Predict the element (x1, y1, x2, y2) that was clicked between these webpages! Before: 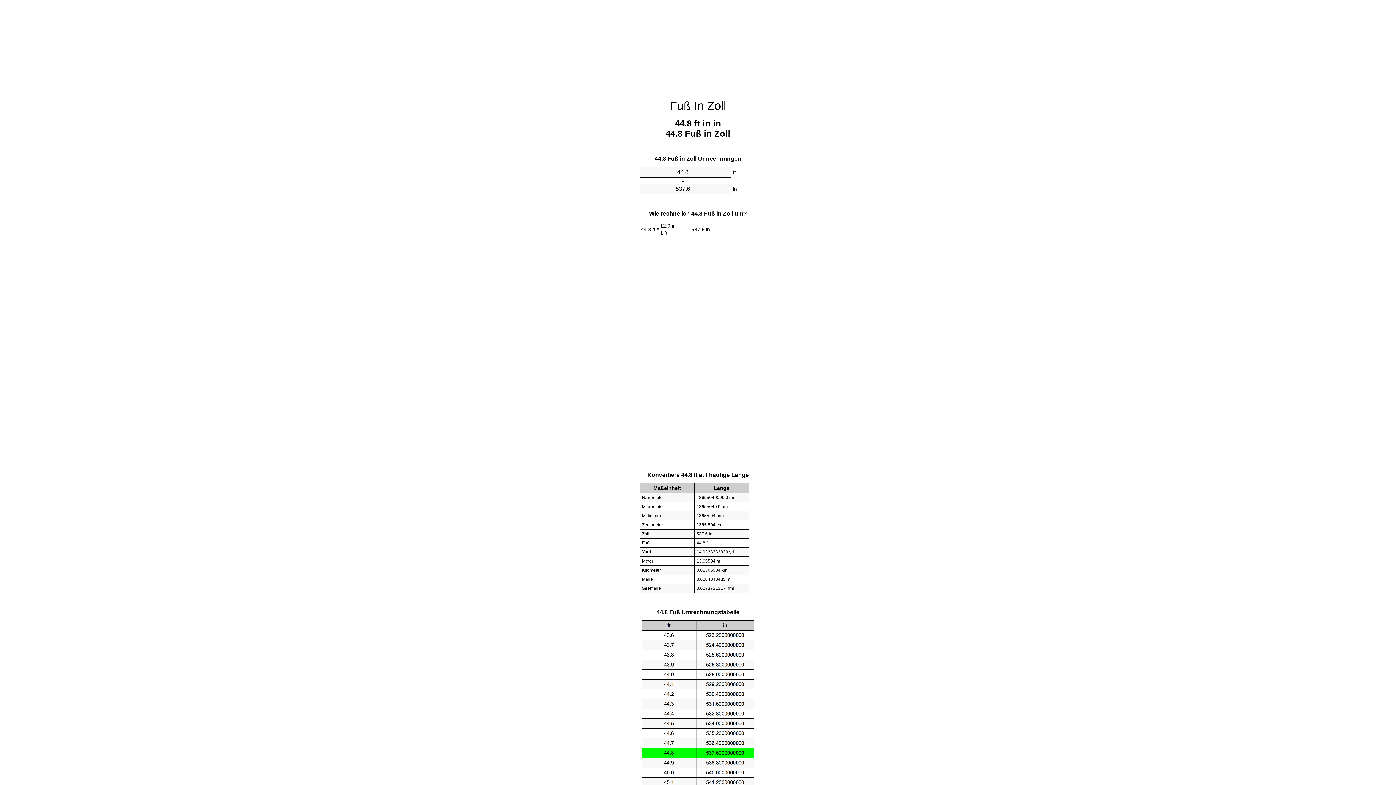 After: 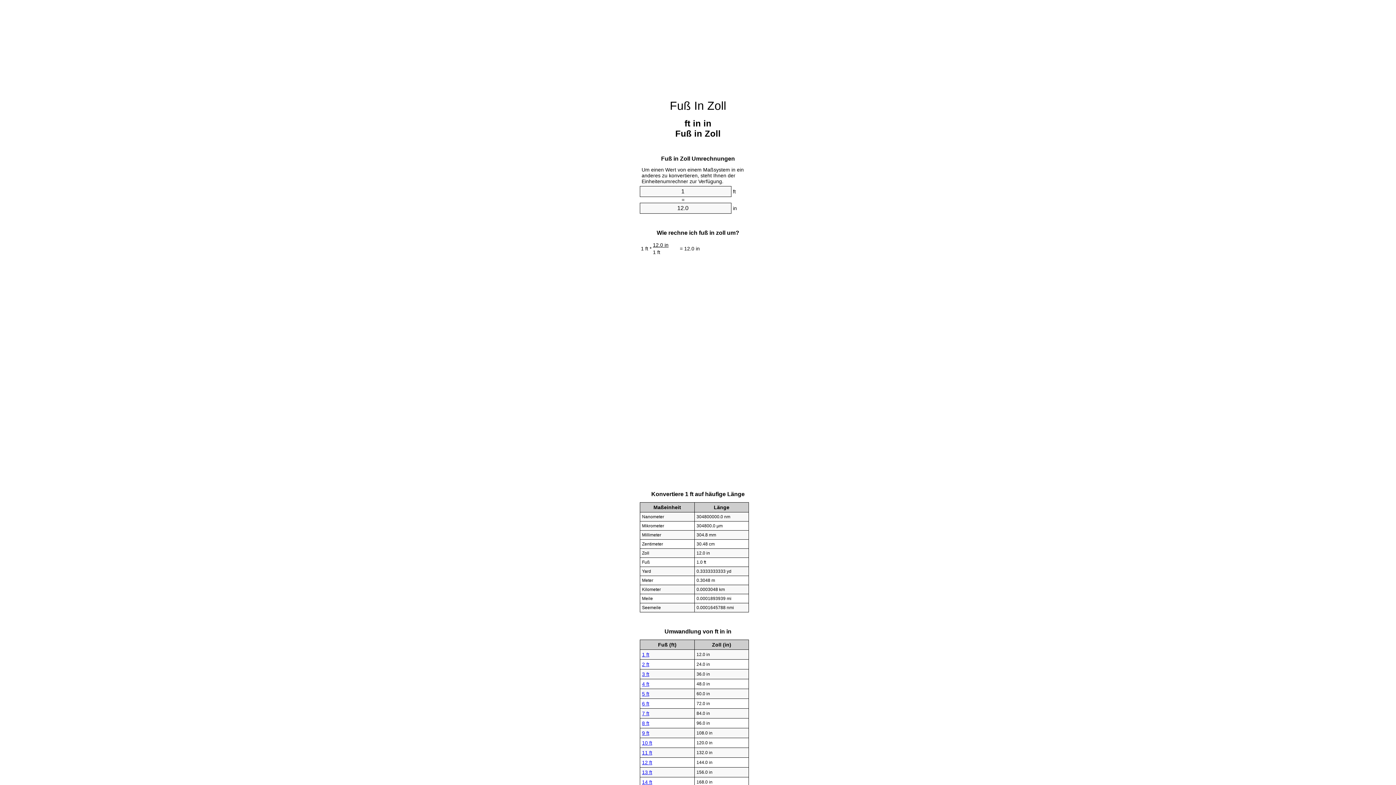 Action: label: Fuß In Zoll bbox: (670, 99, 726, 112)